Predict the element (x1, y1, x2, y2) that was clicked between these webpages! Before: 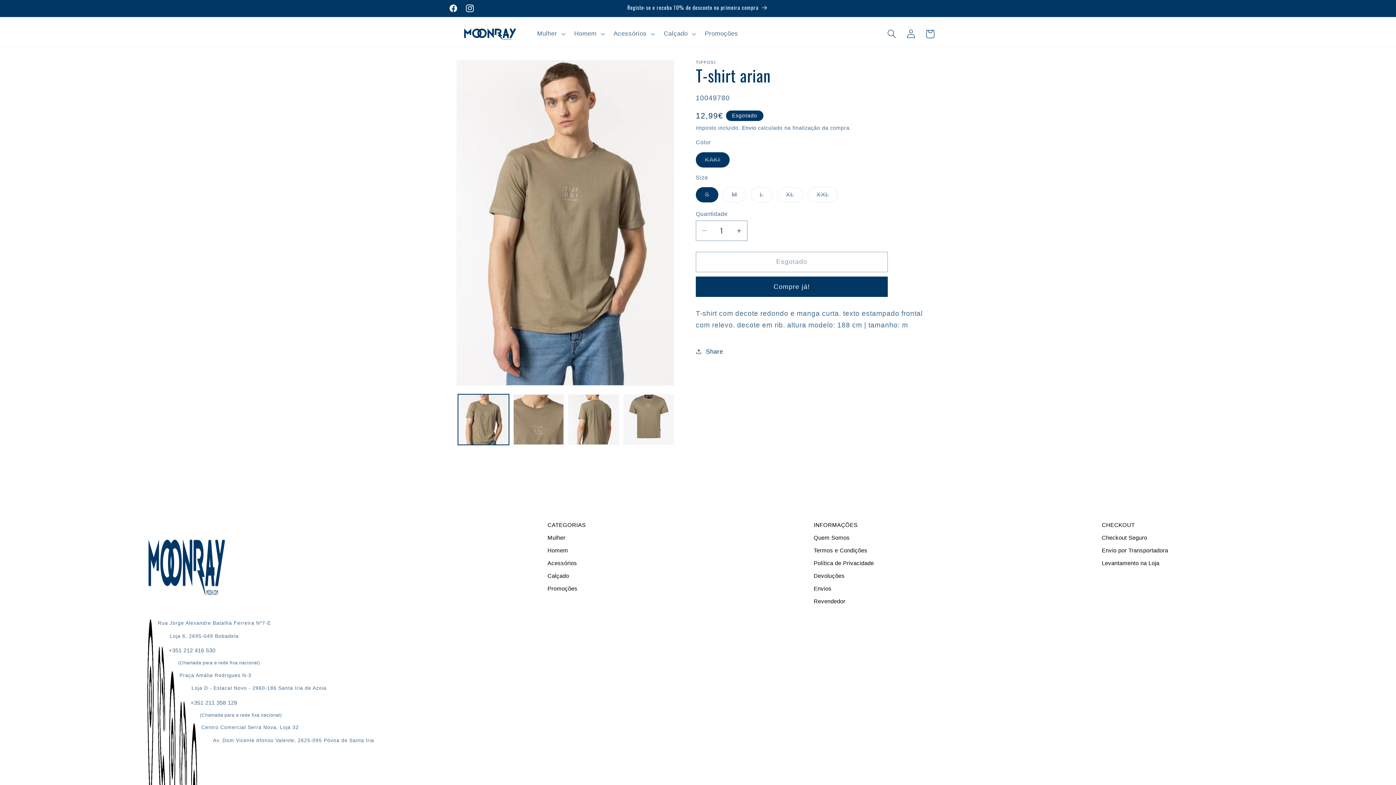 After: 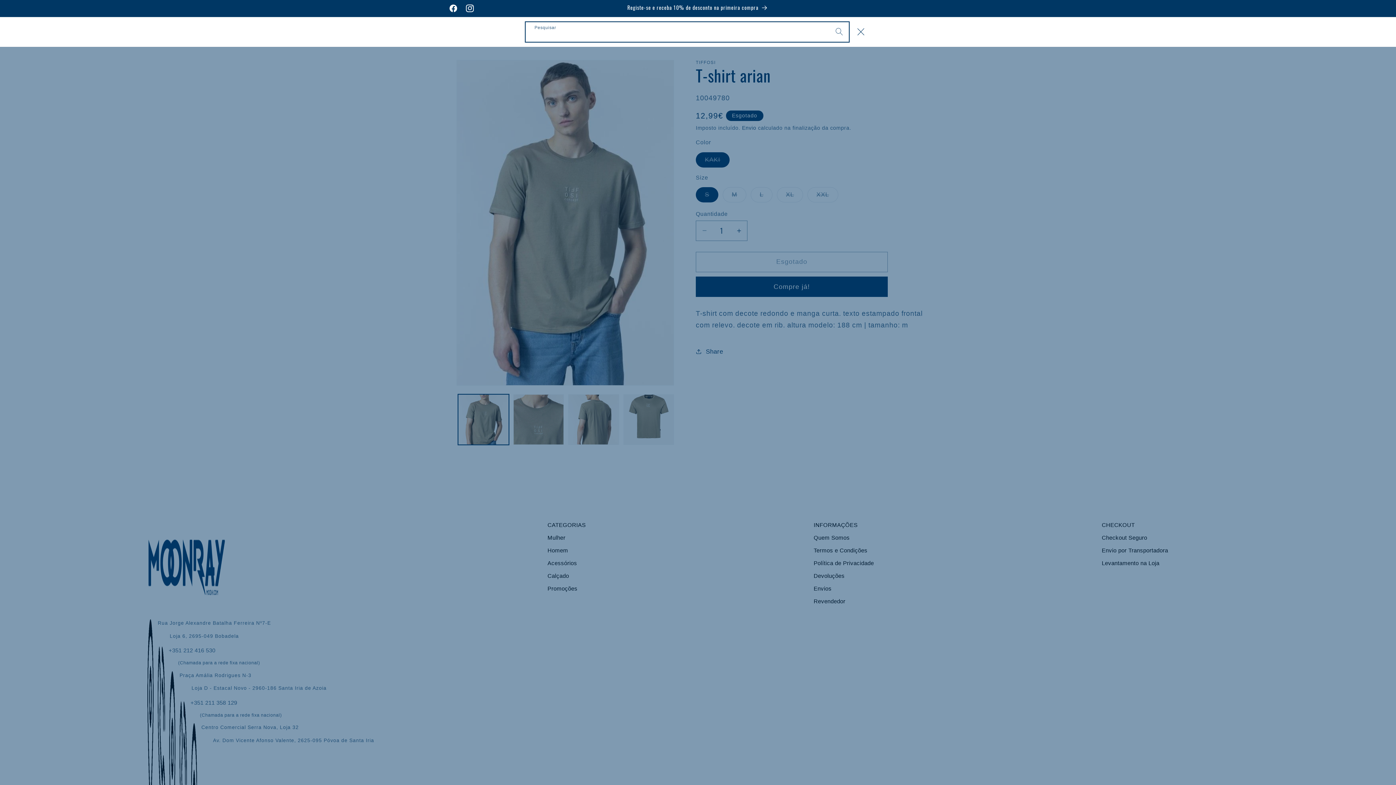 Action: label: Pesquisar bbox: (882, 24, 901, 43)